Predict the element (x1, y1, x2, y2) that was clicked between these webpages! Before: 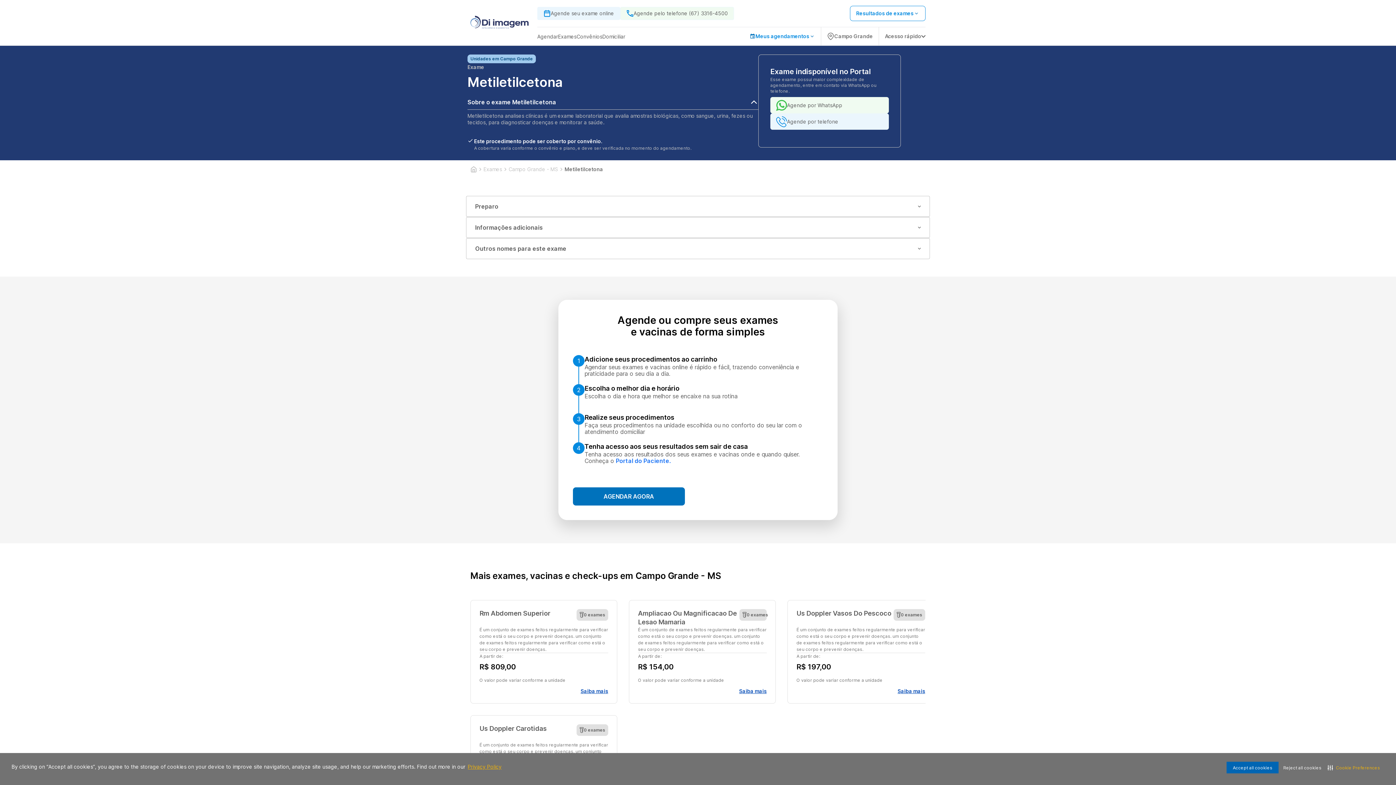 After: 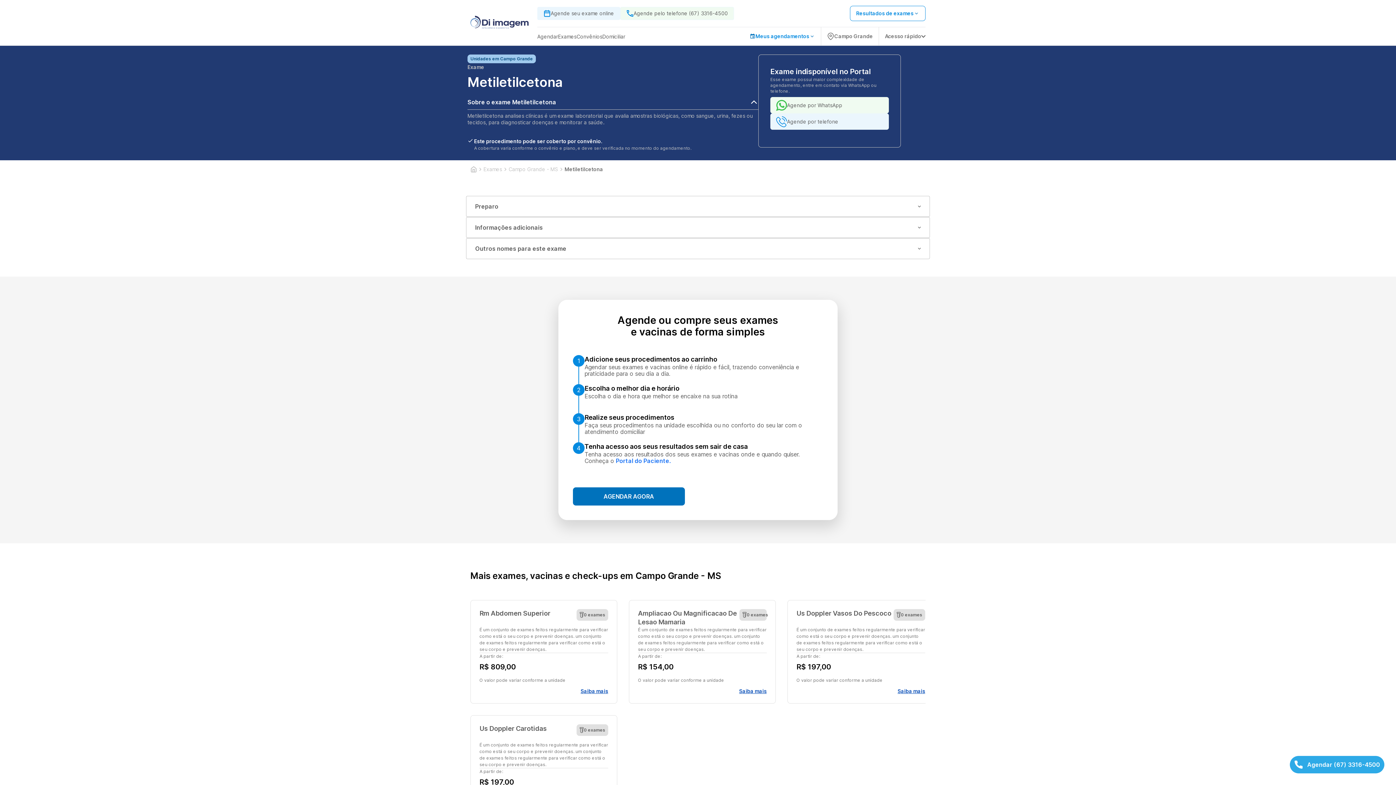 Action: label: Metiletilcetona bbox: (564, 166, 603, 172)